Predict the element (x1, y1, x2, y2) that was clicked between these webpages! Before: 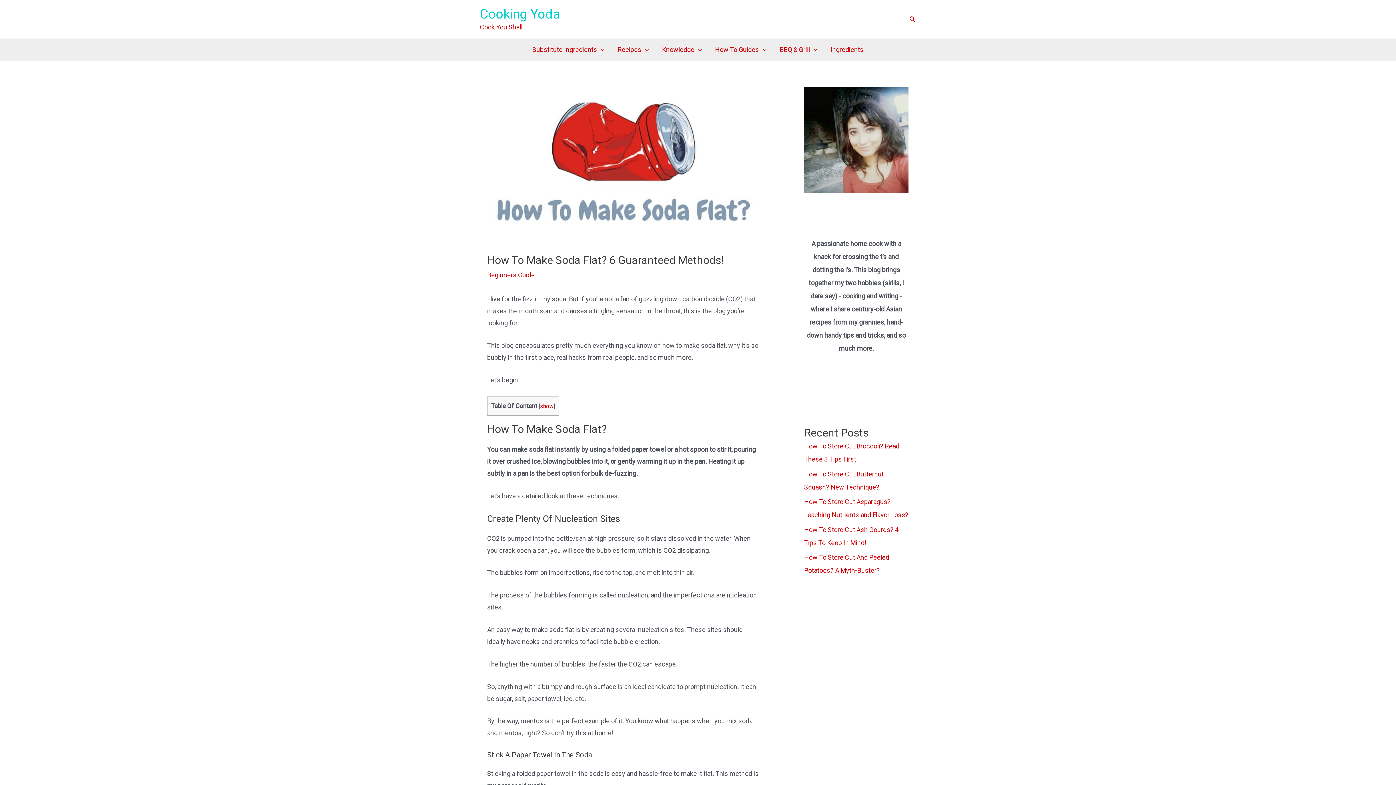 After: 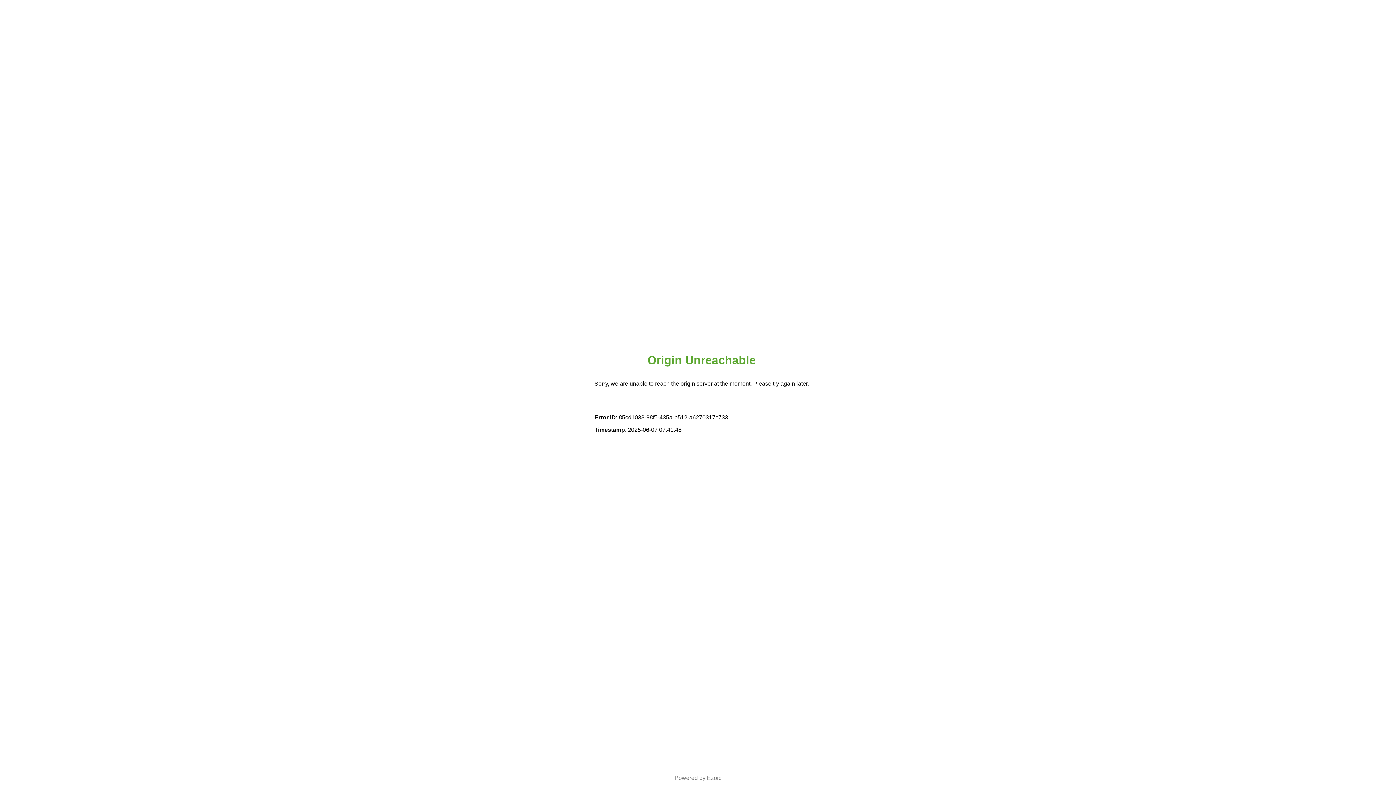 Action: label: Recipes bbox: (611, 38, 655, 60)